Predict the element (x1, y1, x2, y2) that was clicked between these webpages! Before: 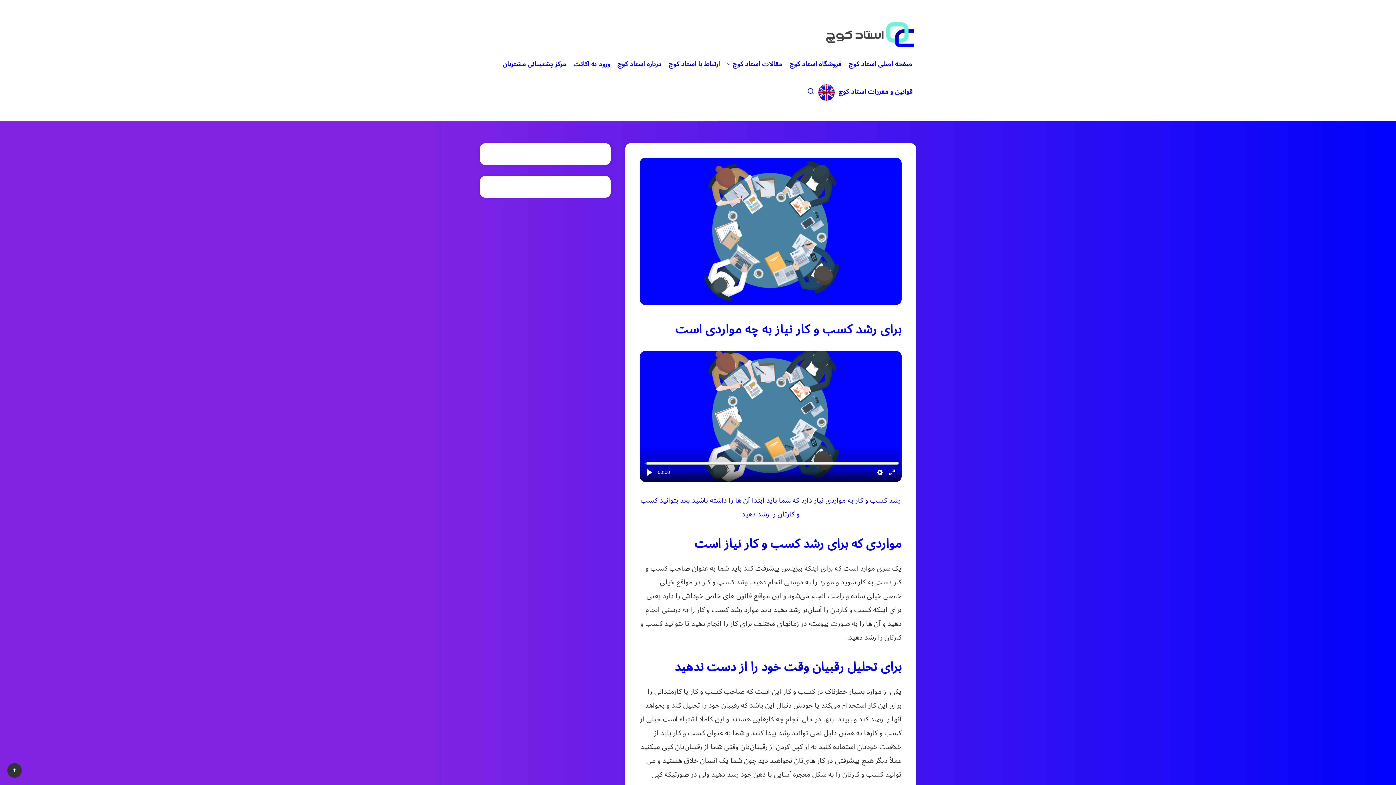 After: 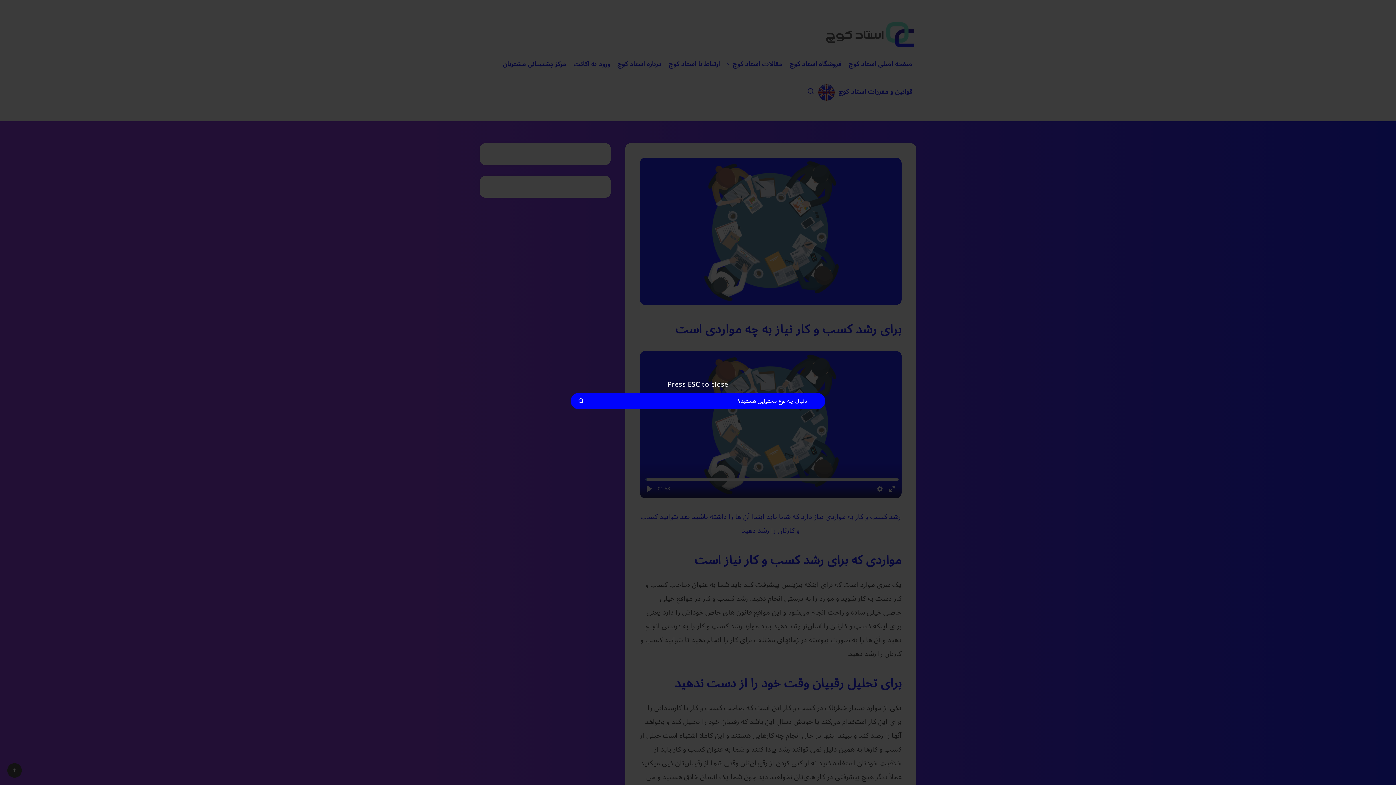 Action: bbox: (807, 86, 814, 100)